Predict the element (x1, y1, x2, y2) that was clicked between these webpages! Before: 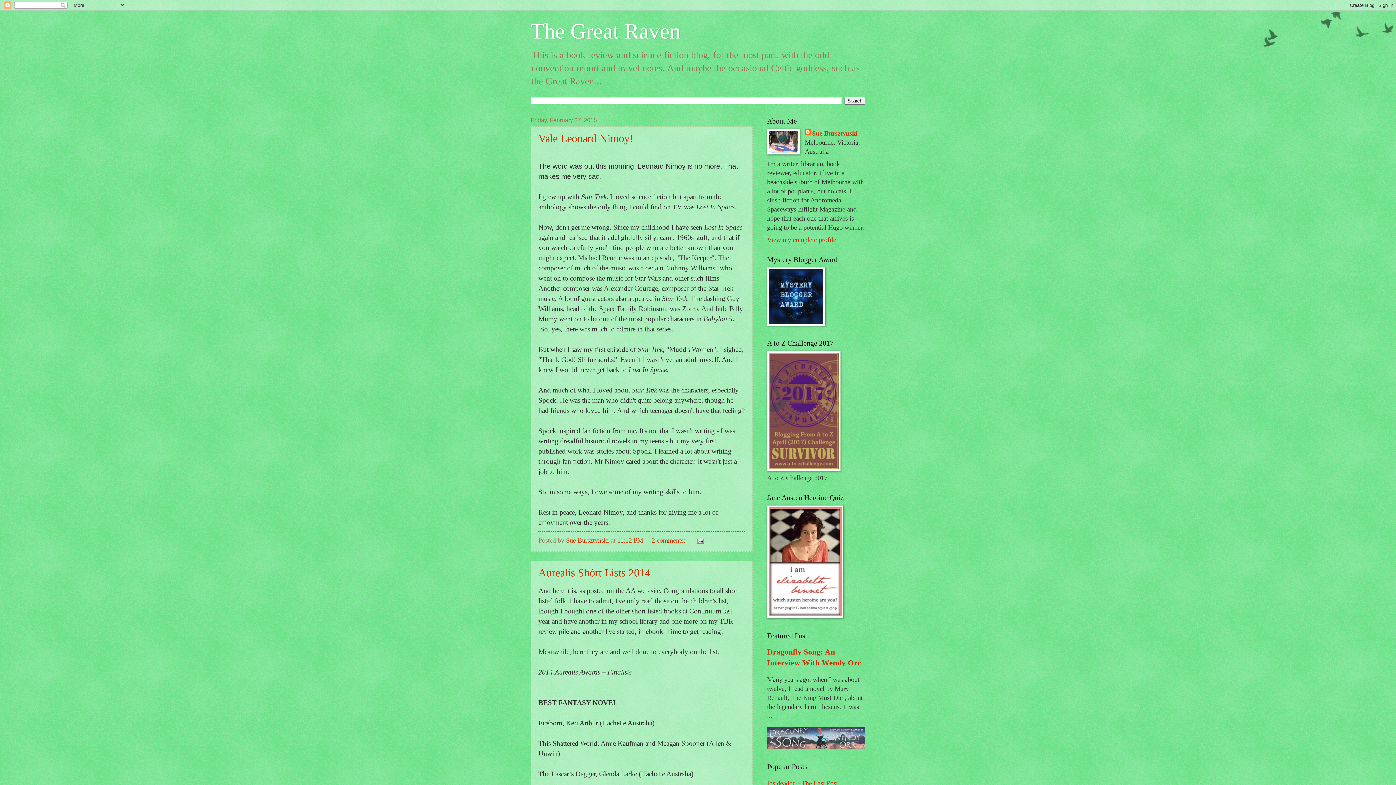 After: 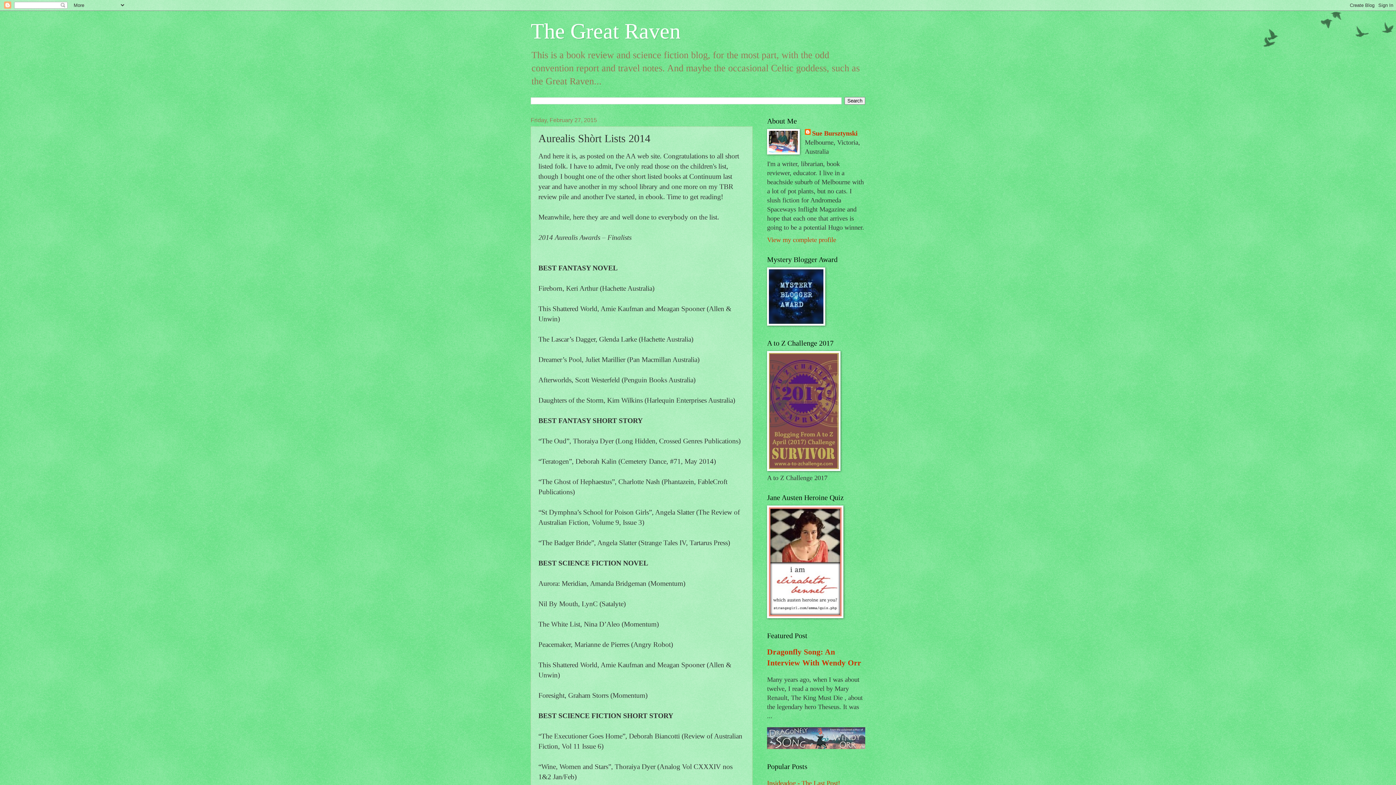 Action: bbox: (538, 567, 650, 579) label: Aurealis Shòrt Lists 2014